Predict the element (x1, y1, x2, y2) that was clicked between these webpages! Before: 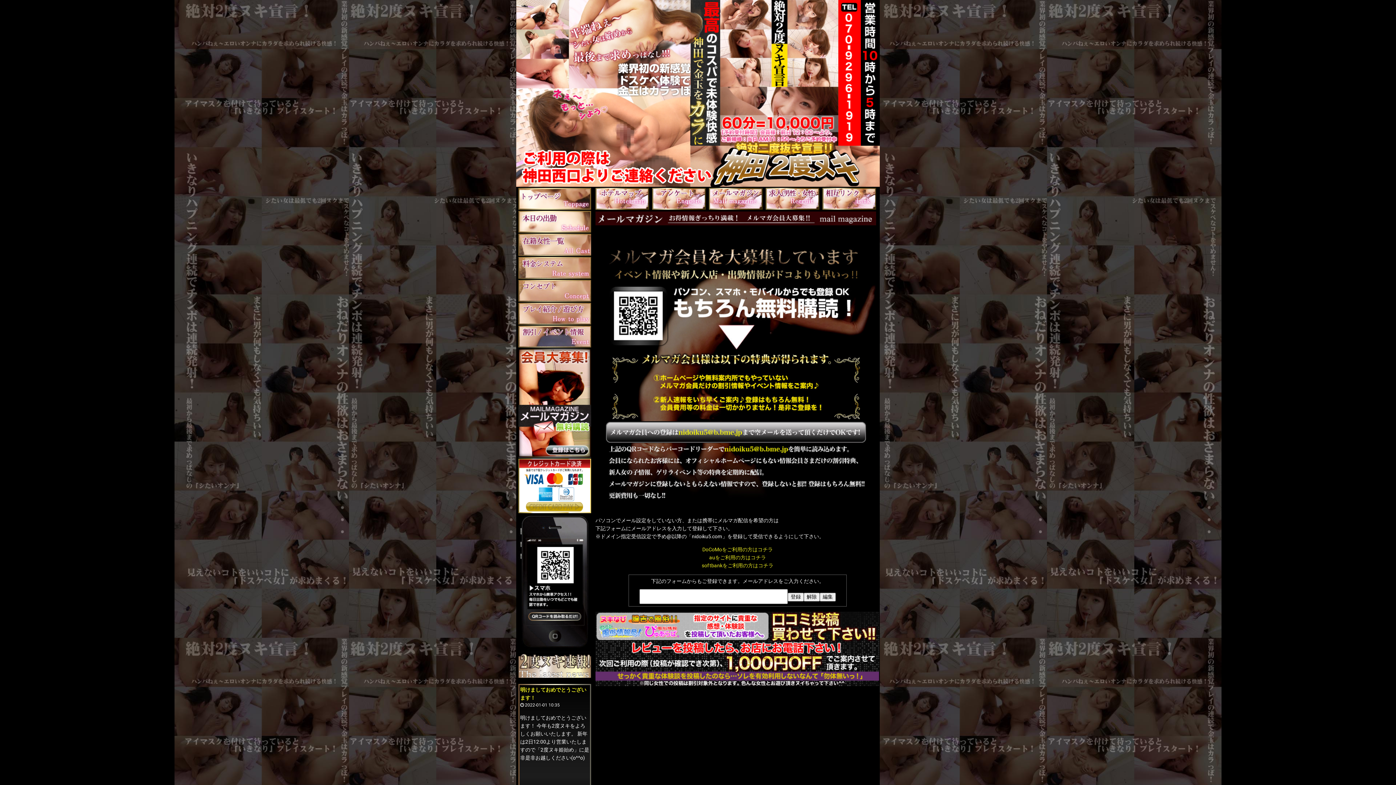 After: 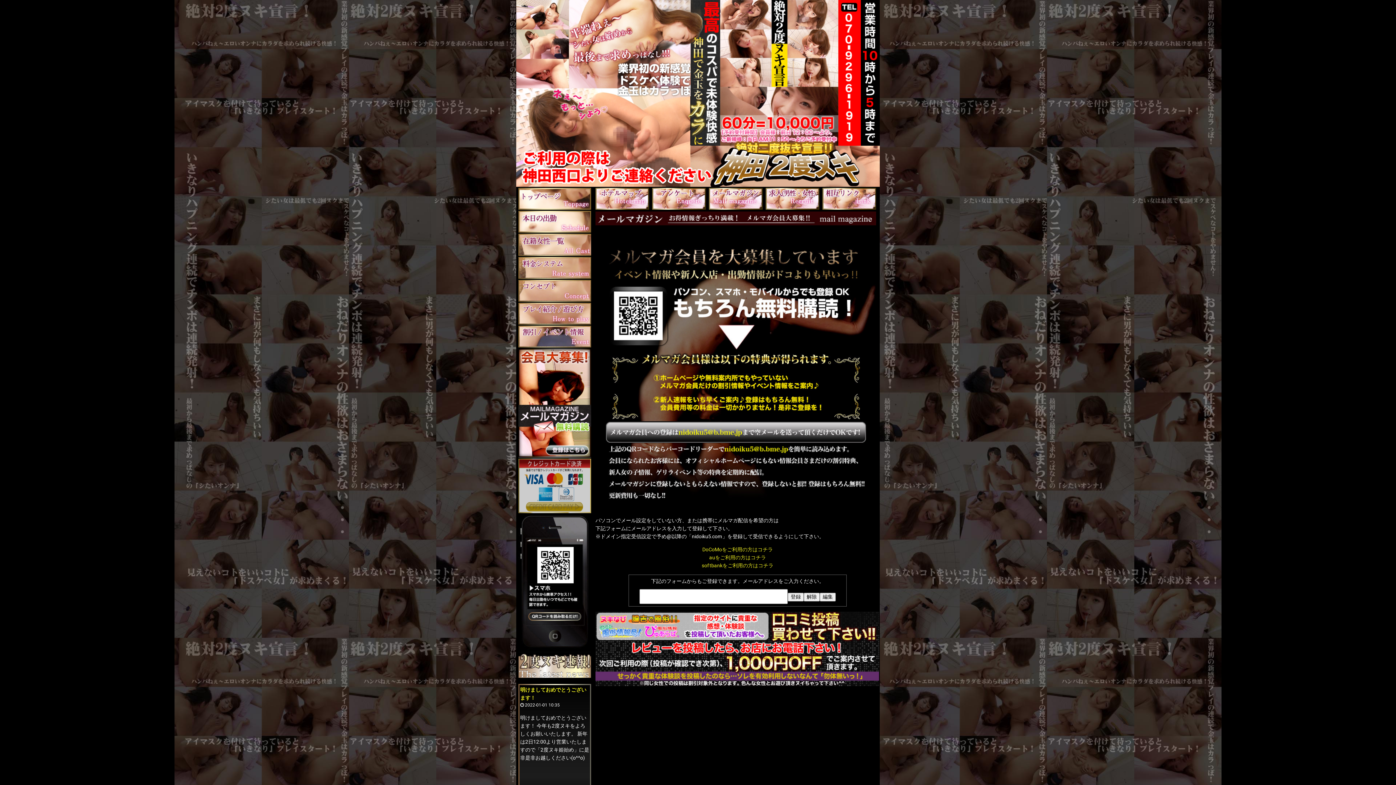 Action: bbox: (518, 506, 591, 512)